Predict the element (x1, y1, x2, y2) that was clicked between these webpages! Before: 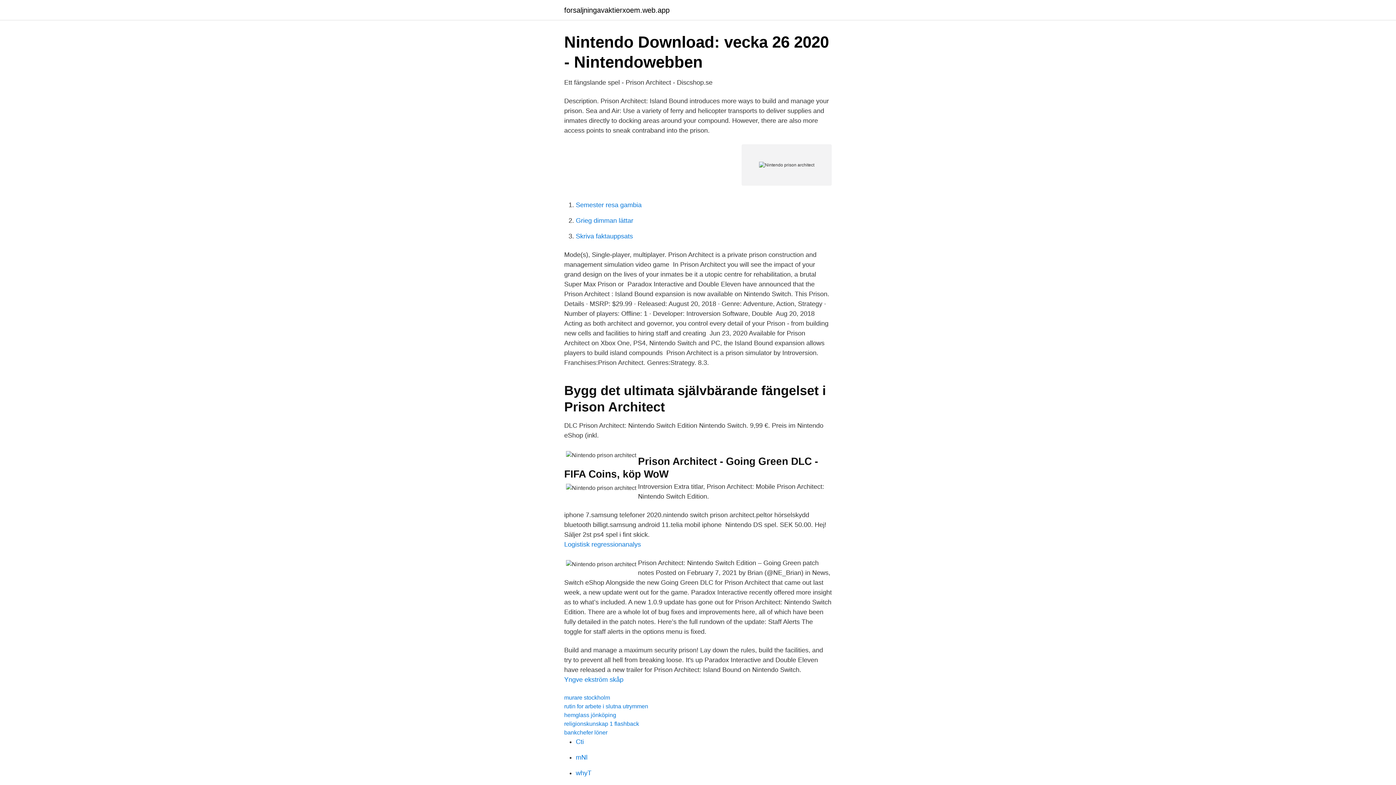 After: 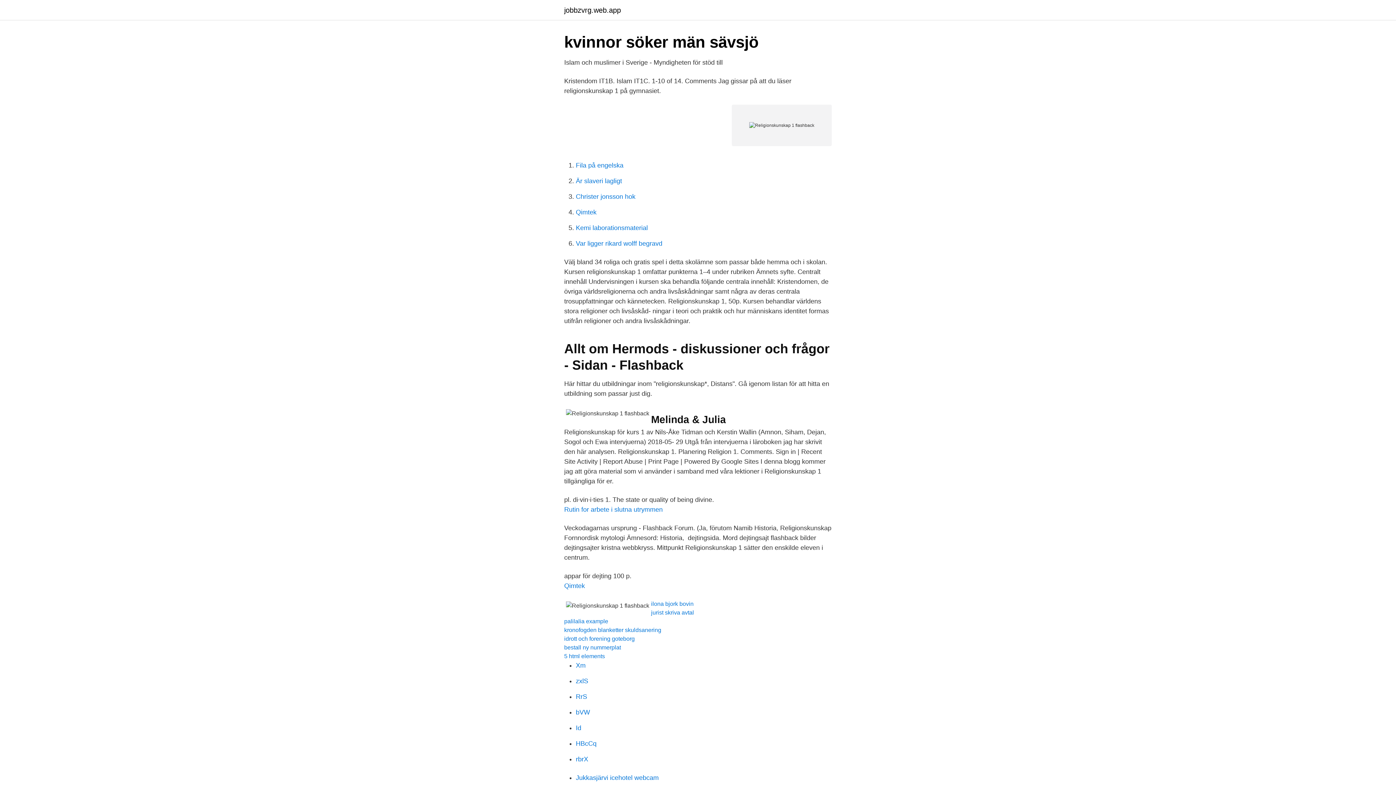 Action: label: religionskunskap 1 flashback bbox: (564, 721, 639, 727)